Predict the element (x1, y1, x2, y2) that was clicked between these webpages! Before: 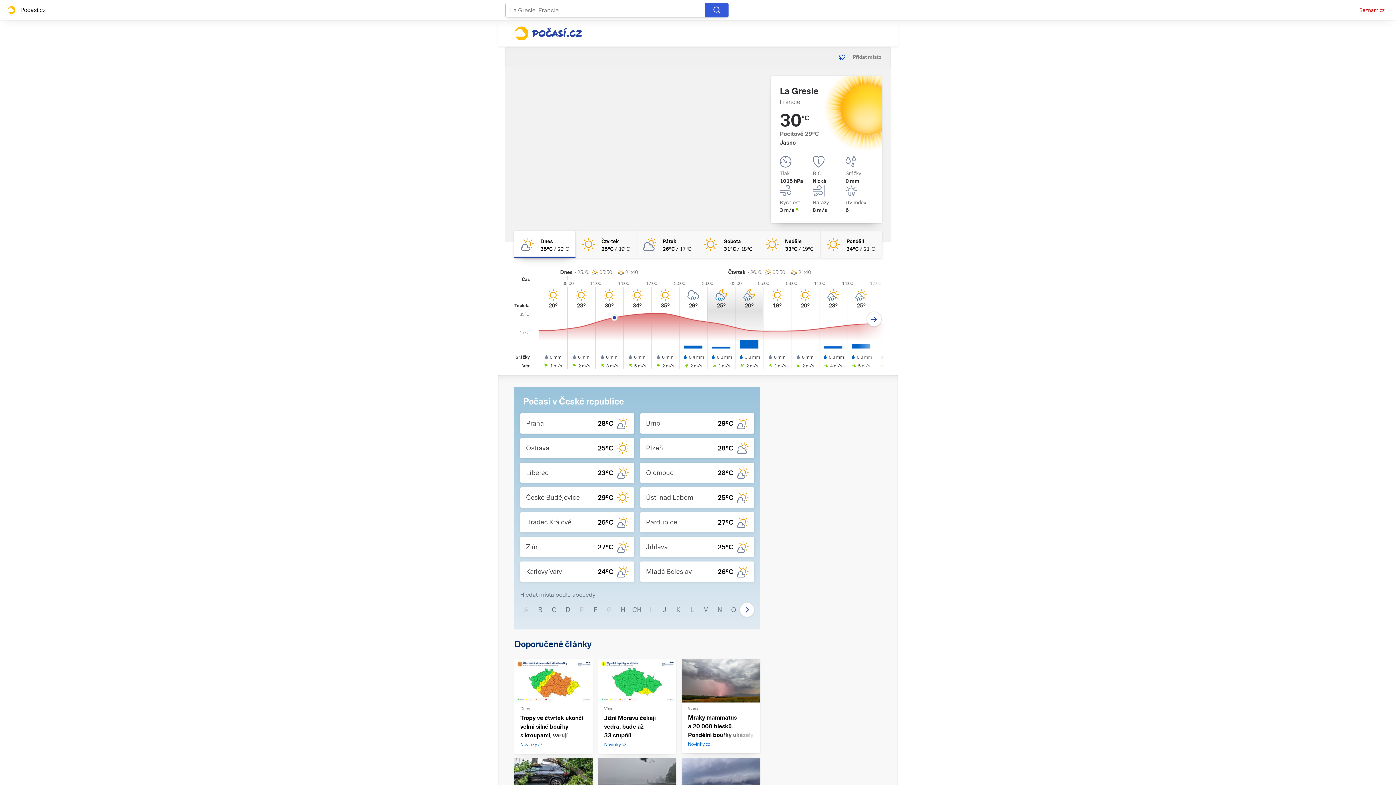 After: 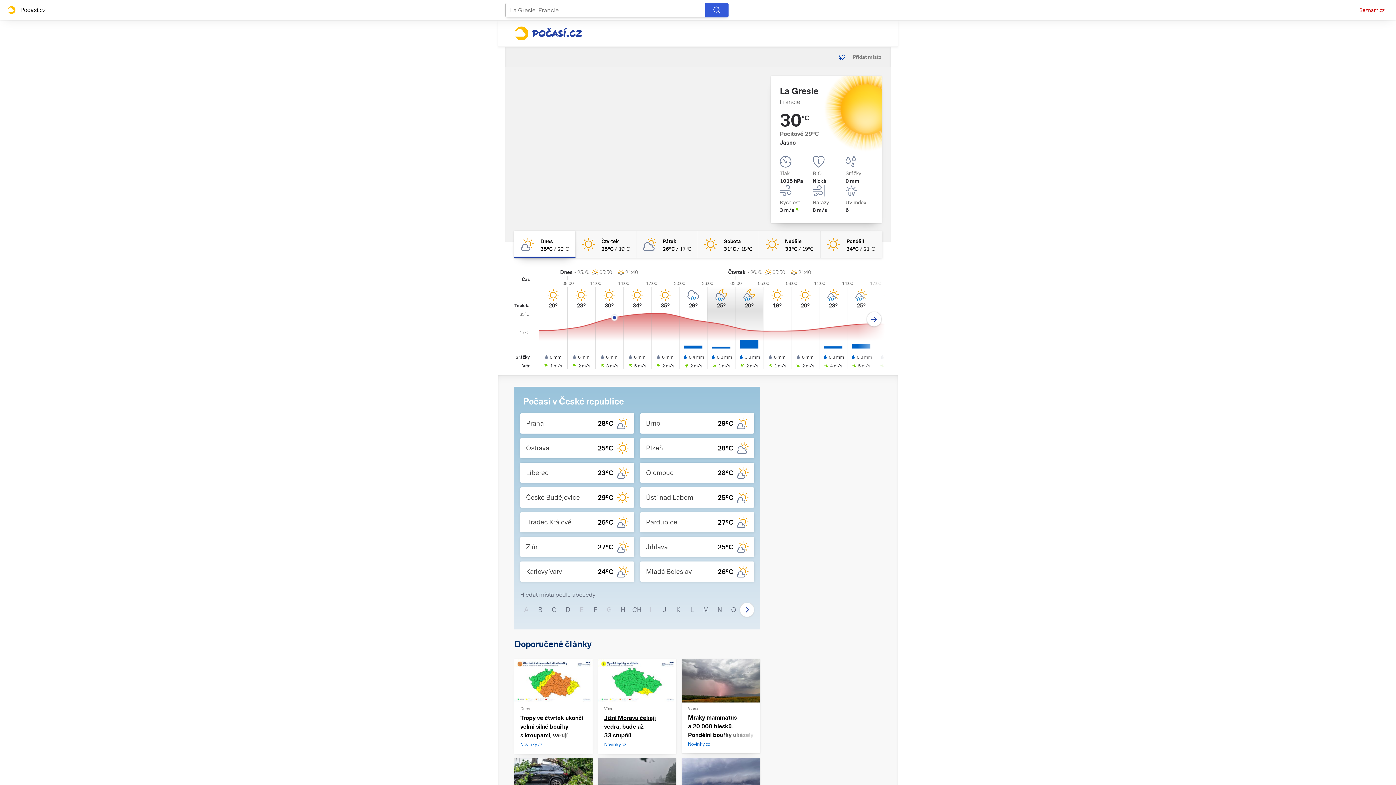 Action: bbox: (604, 714, 670, 748) label: Jižní Moravu čekají vedra, bude až 33 stupňů

Novinky.cz